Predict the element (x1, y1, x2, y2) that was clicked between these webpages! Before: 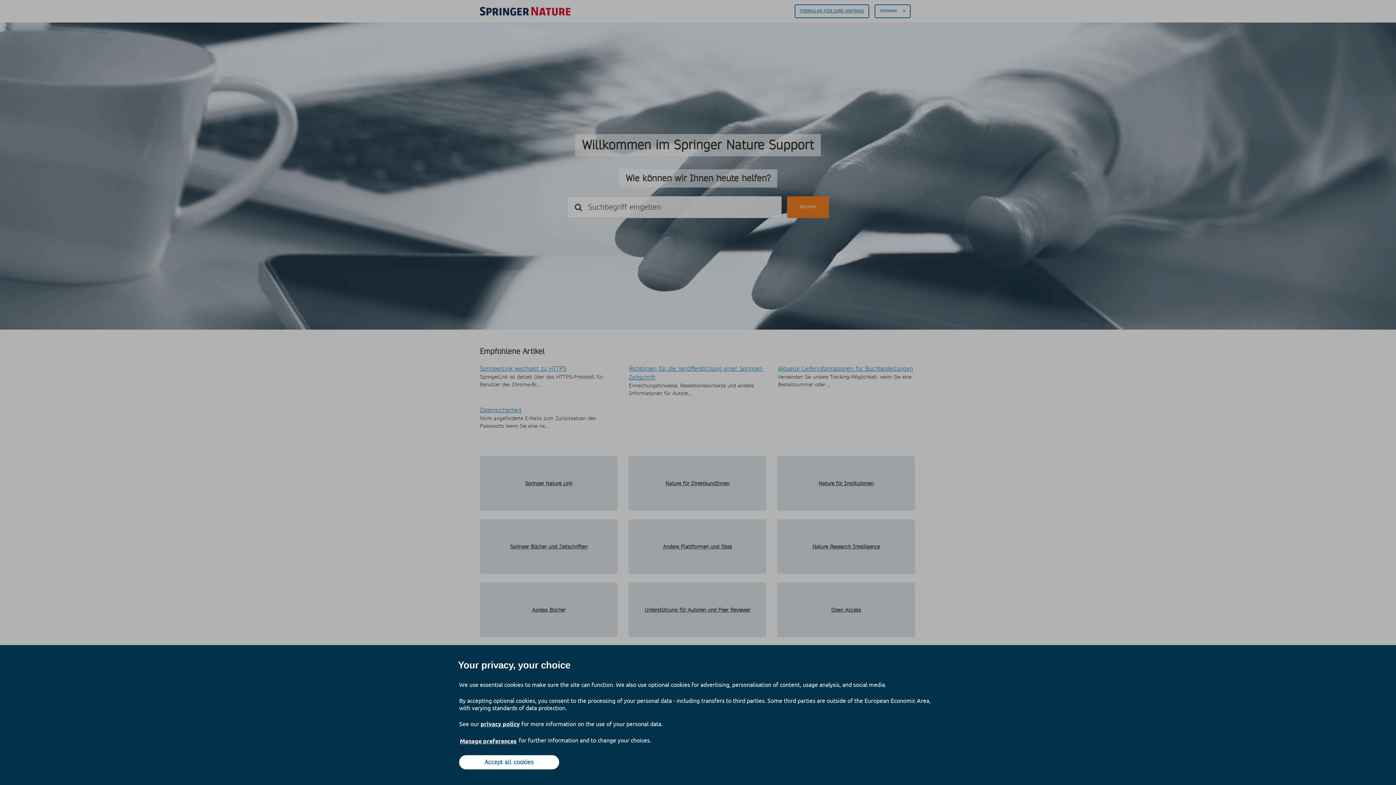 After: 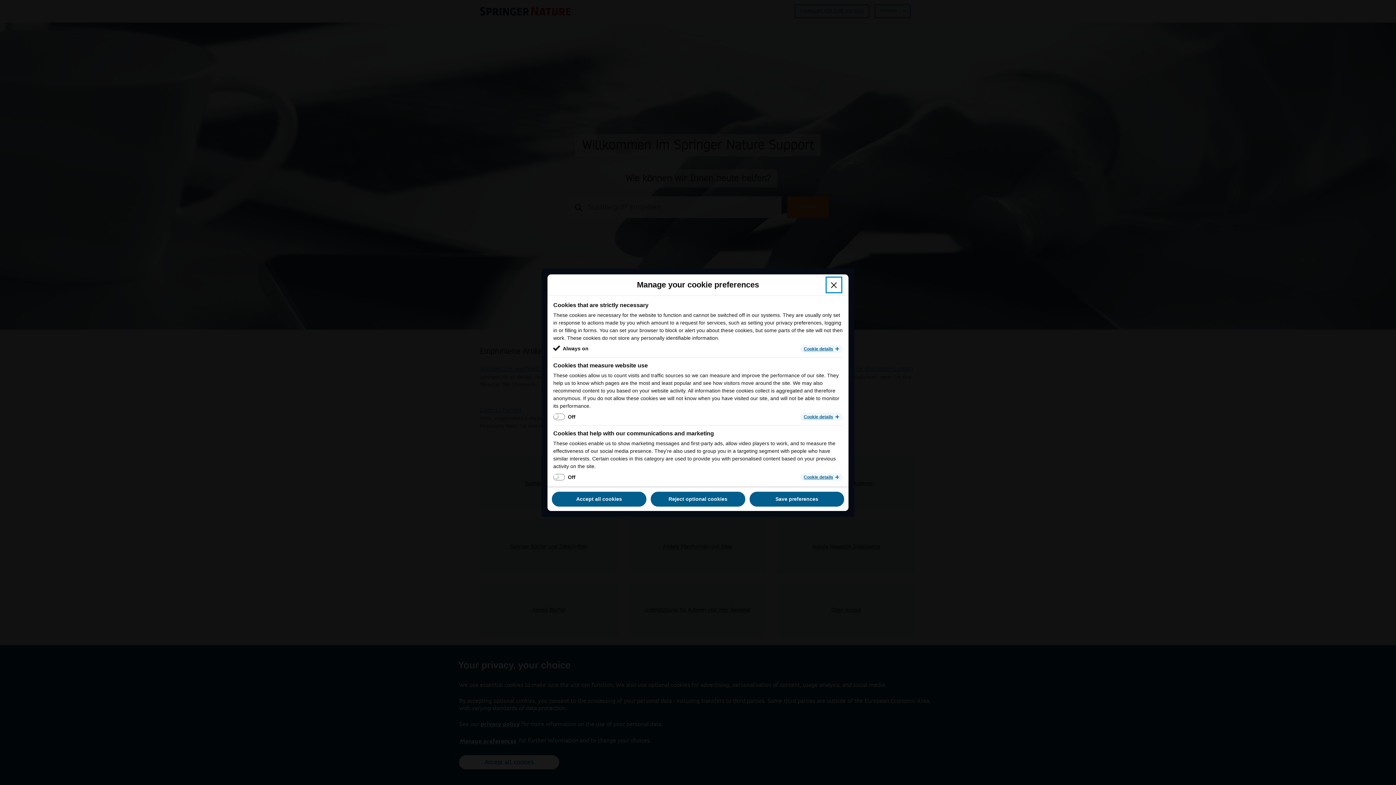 Action: bbox: (459, 737, 517, 745) label: Manage preferences